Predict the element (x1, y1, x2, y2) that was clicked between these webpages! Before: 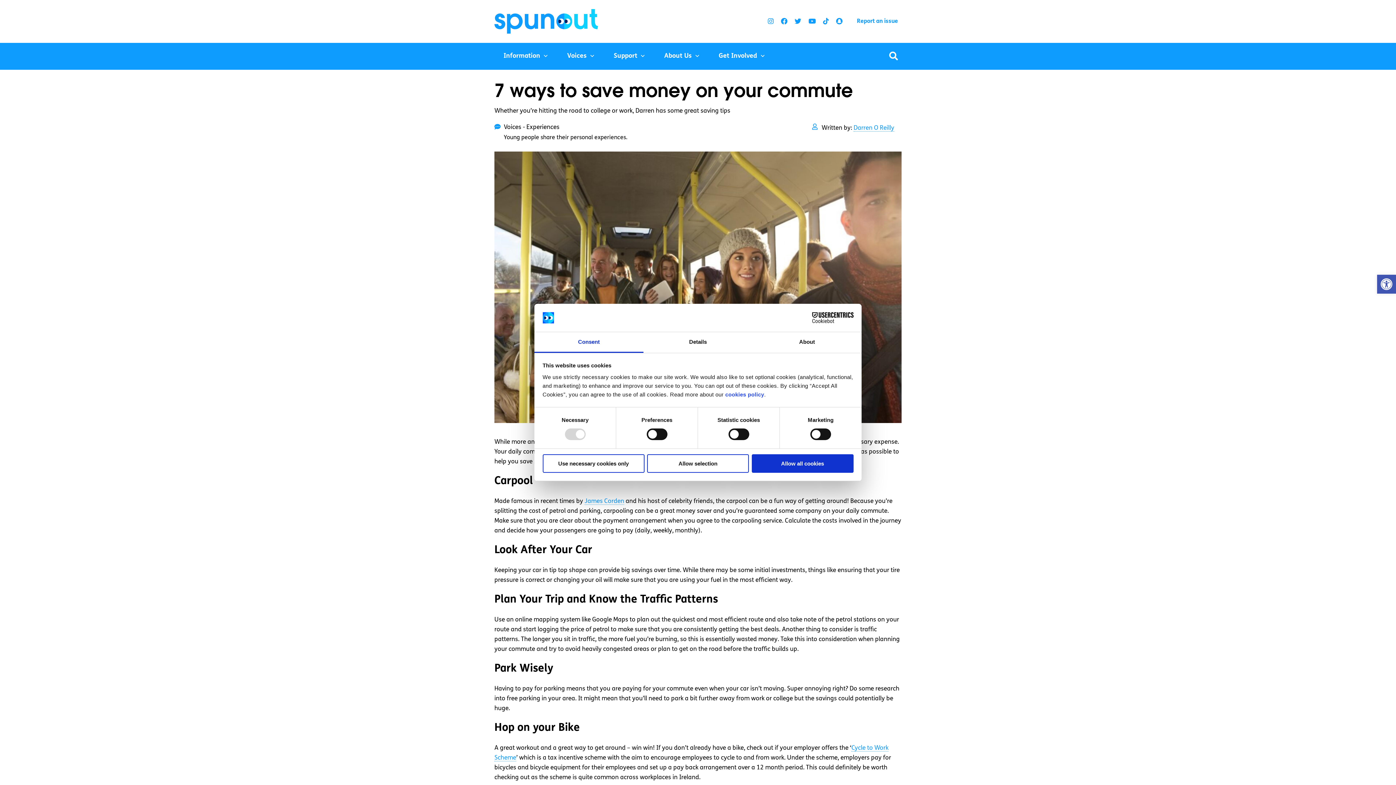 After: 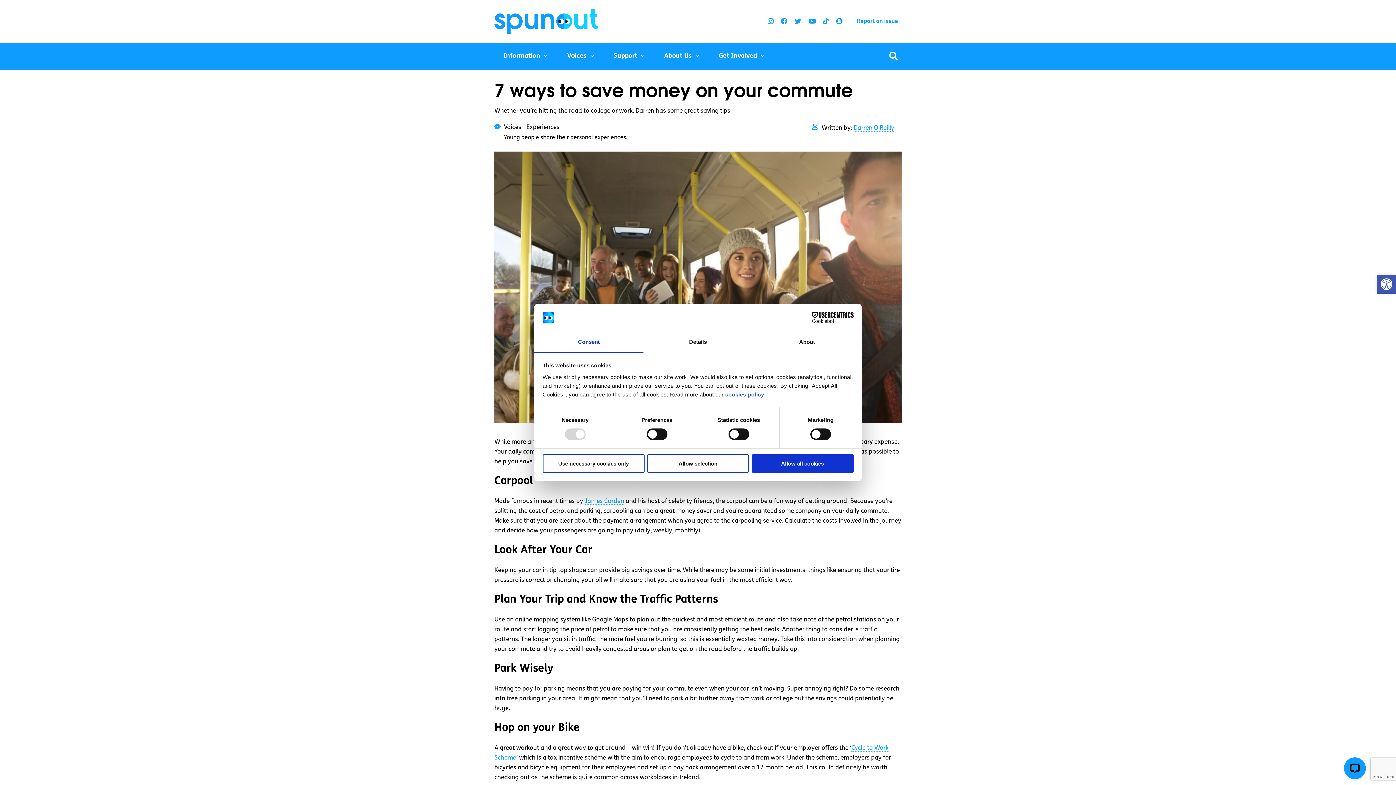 Action: bbox: (534, 332, 643, 353) label: Consent